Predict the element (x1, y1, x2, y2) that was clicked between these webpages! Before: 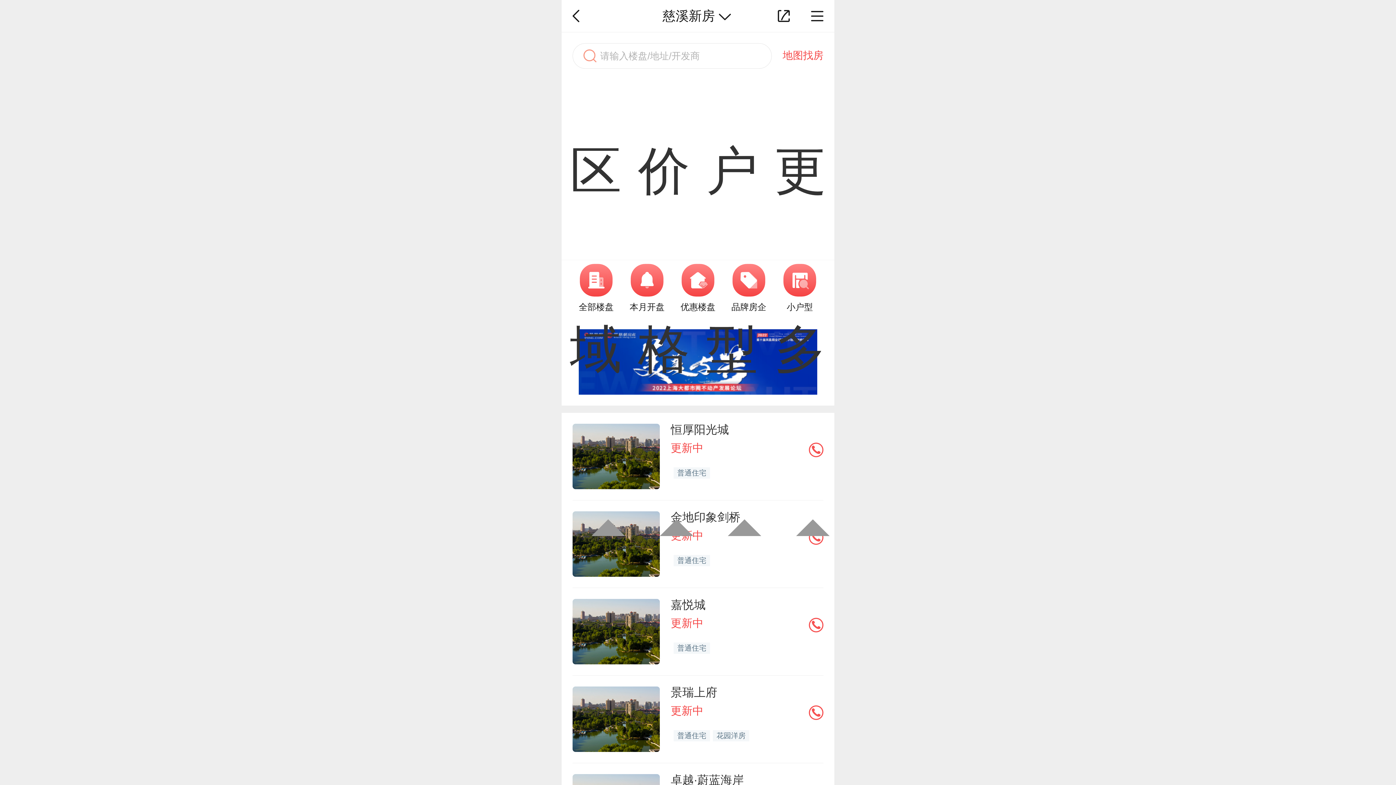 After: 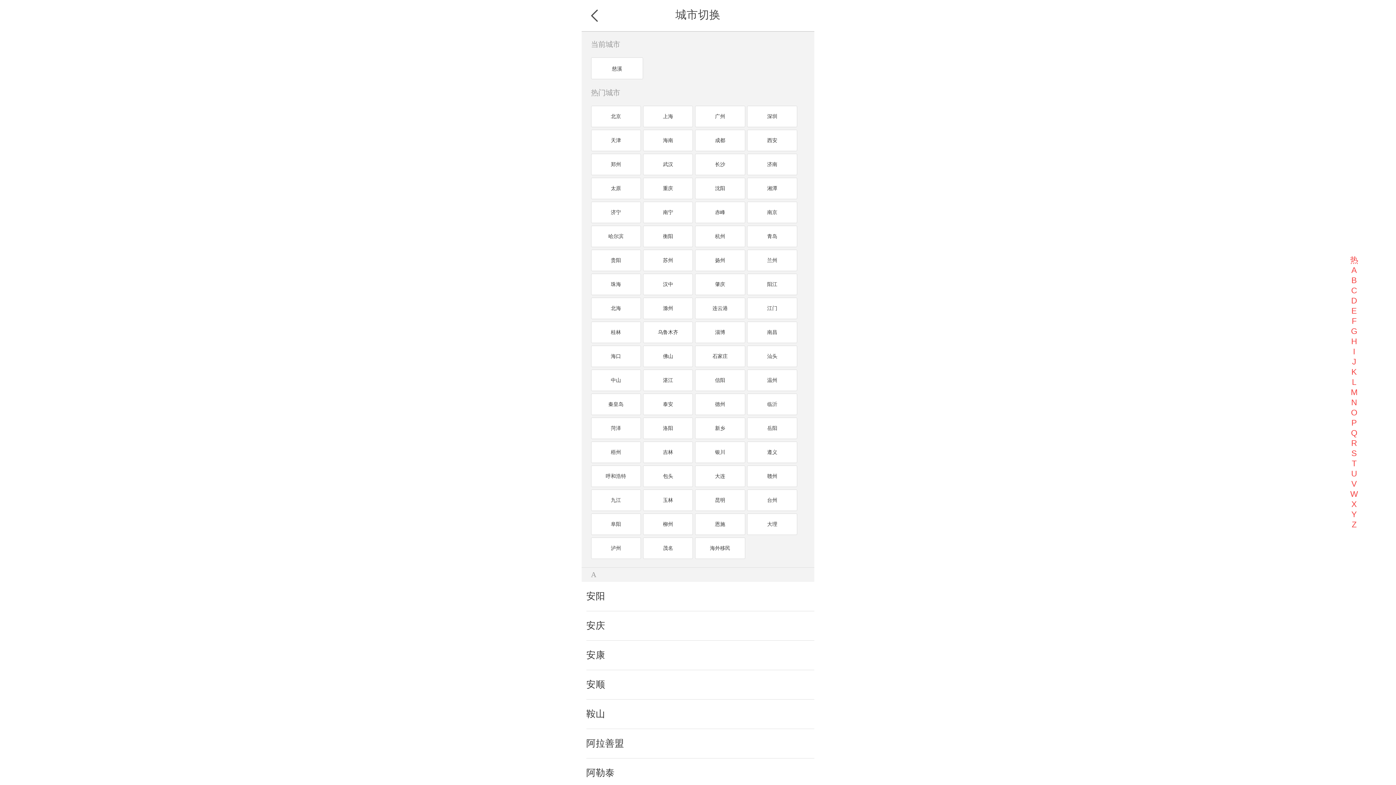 Action: bbox: (626, 15, 731, 21) label: 慈溪新房 